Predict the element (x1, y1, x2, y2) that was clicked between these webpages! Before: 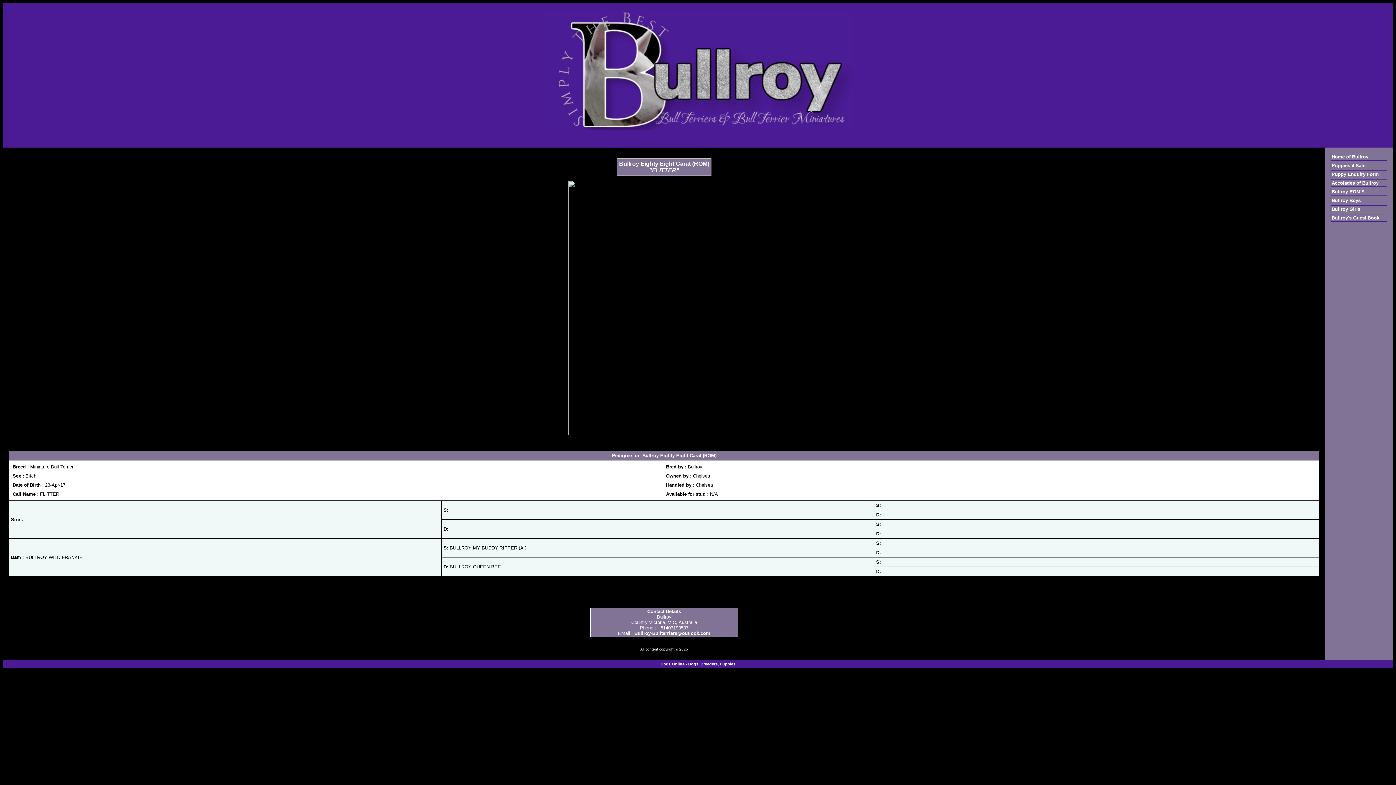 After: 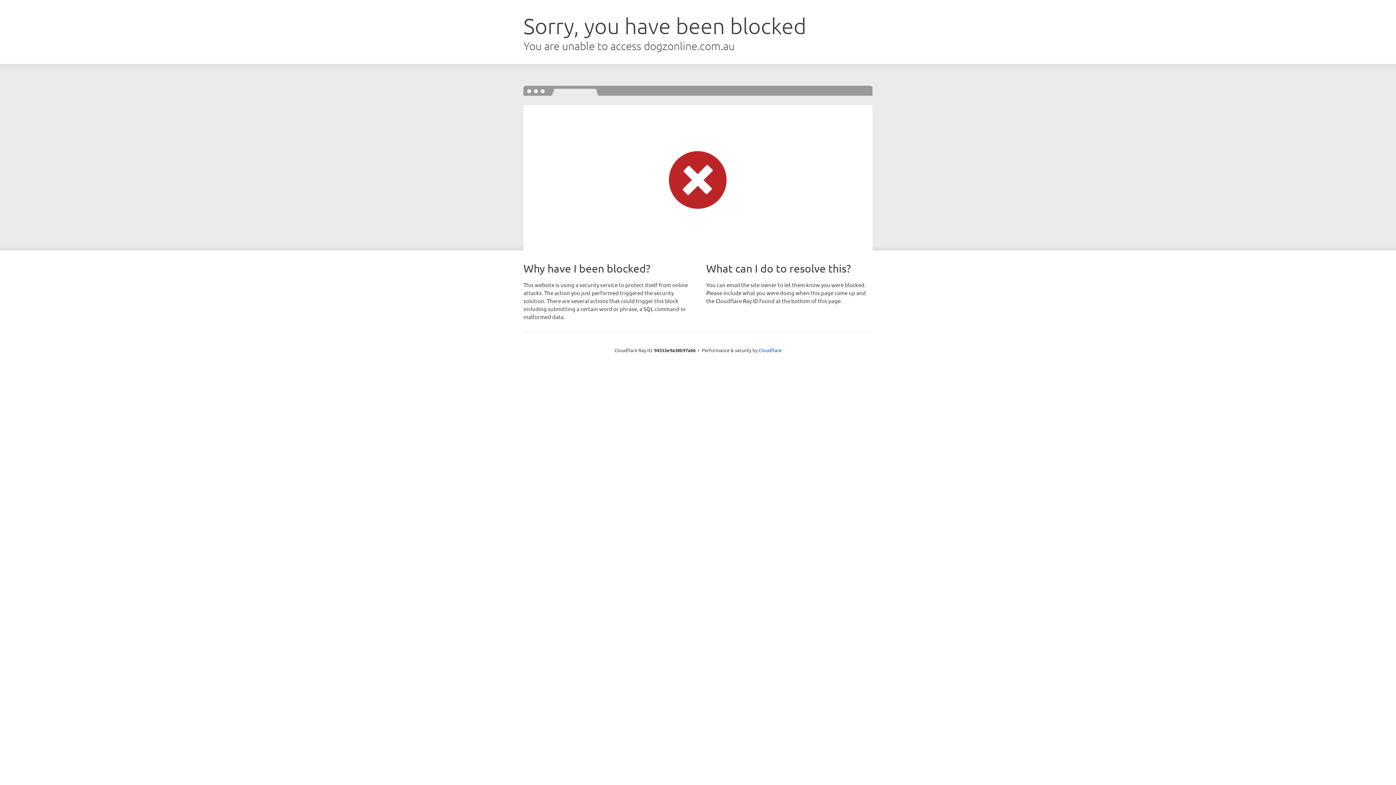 Action: label: Dogz Online - Dogs, Breeders, Puppies bbox: (660, 662, 735, 666)